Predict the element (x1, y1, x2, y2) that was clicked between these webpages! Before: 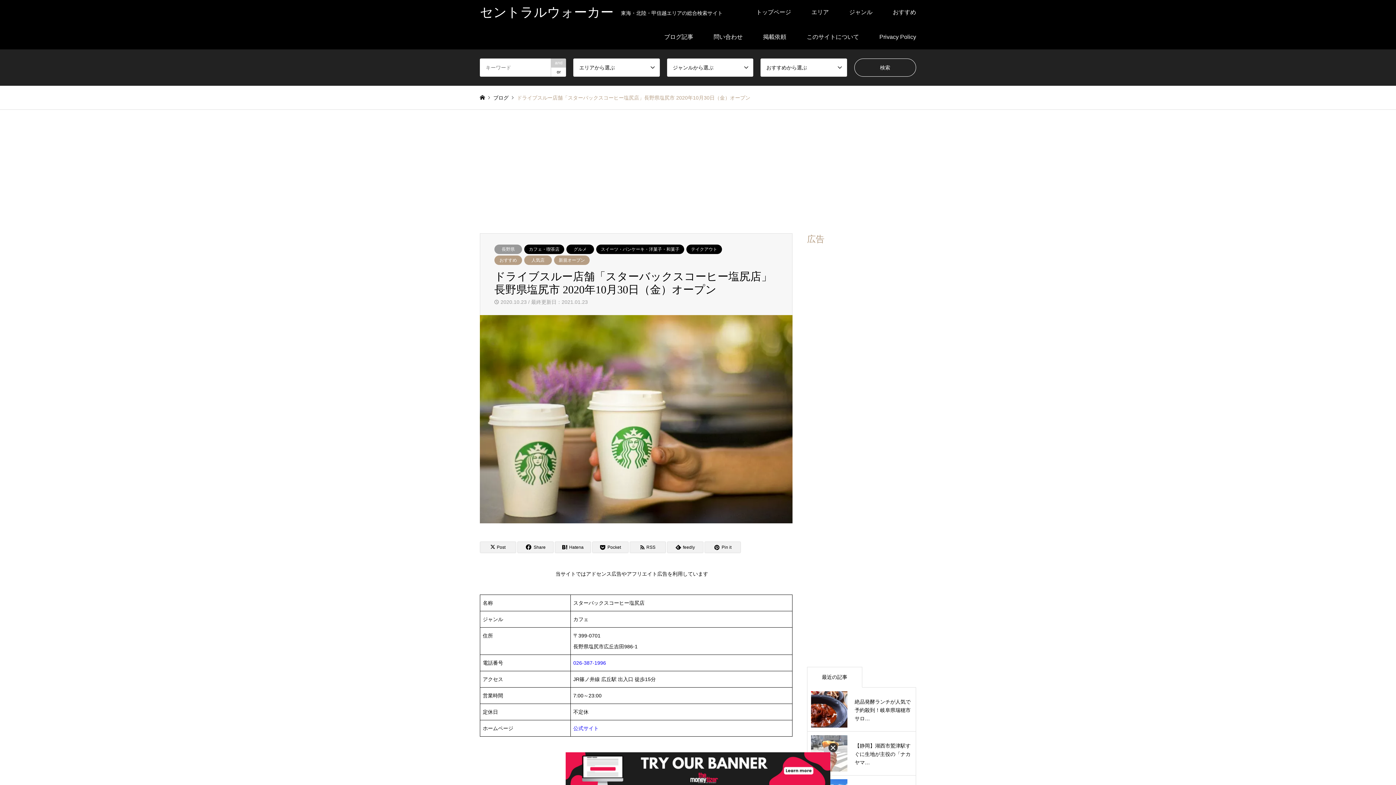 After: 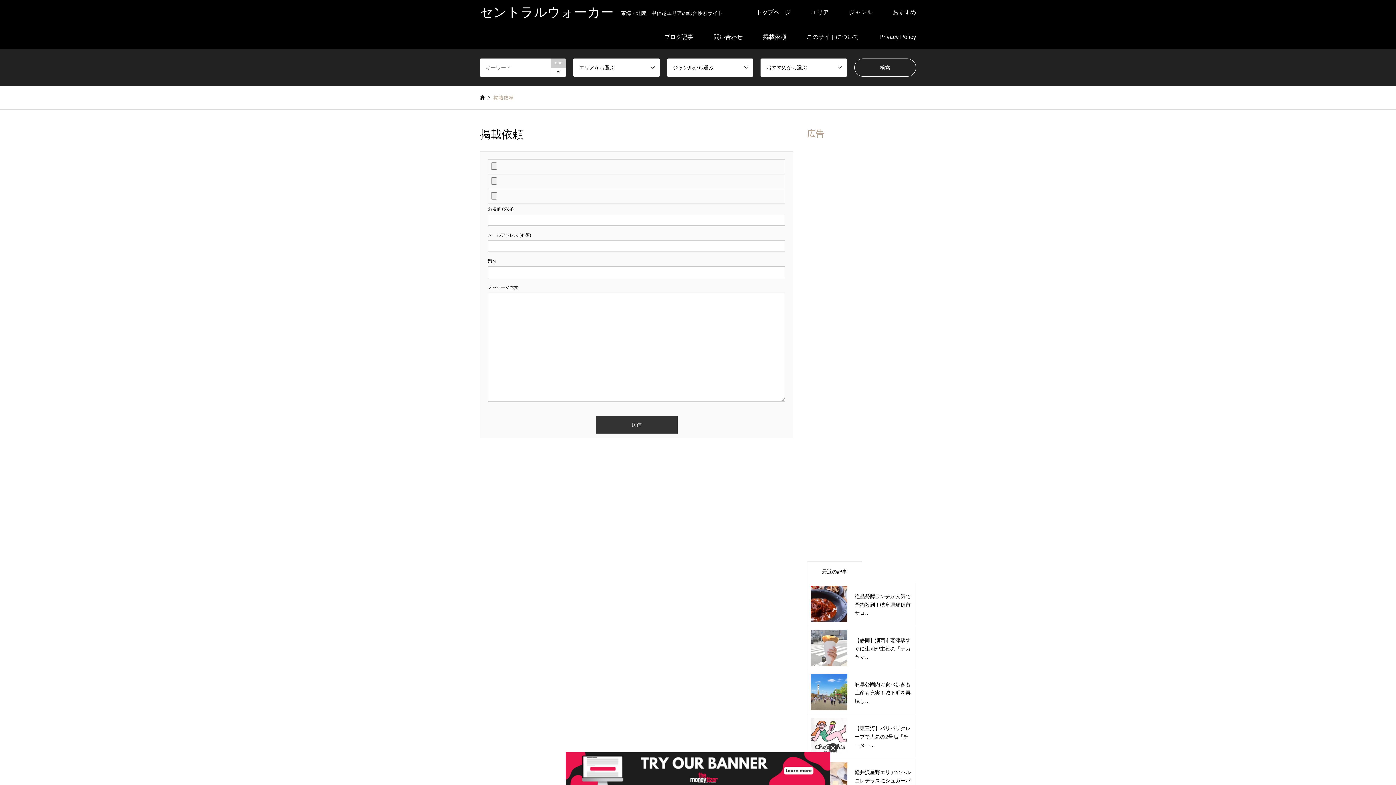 Action: bbox: (753, 24, 796, 49) label: 掲載依頼